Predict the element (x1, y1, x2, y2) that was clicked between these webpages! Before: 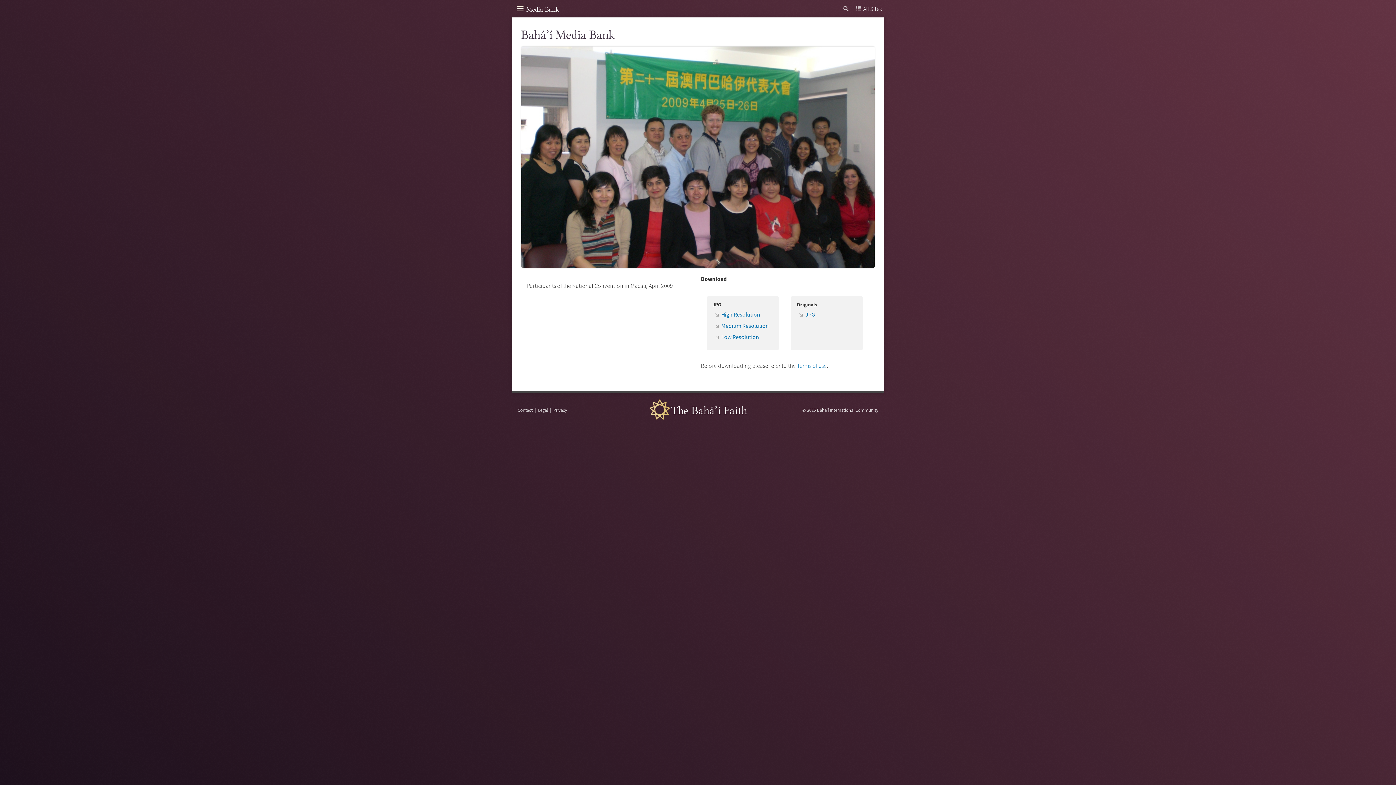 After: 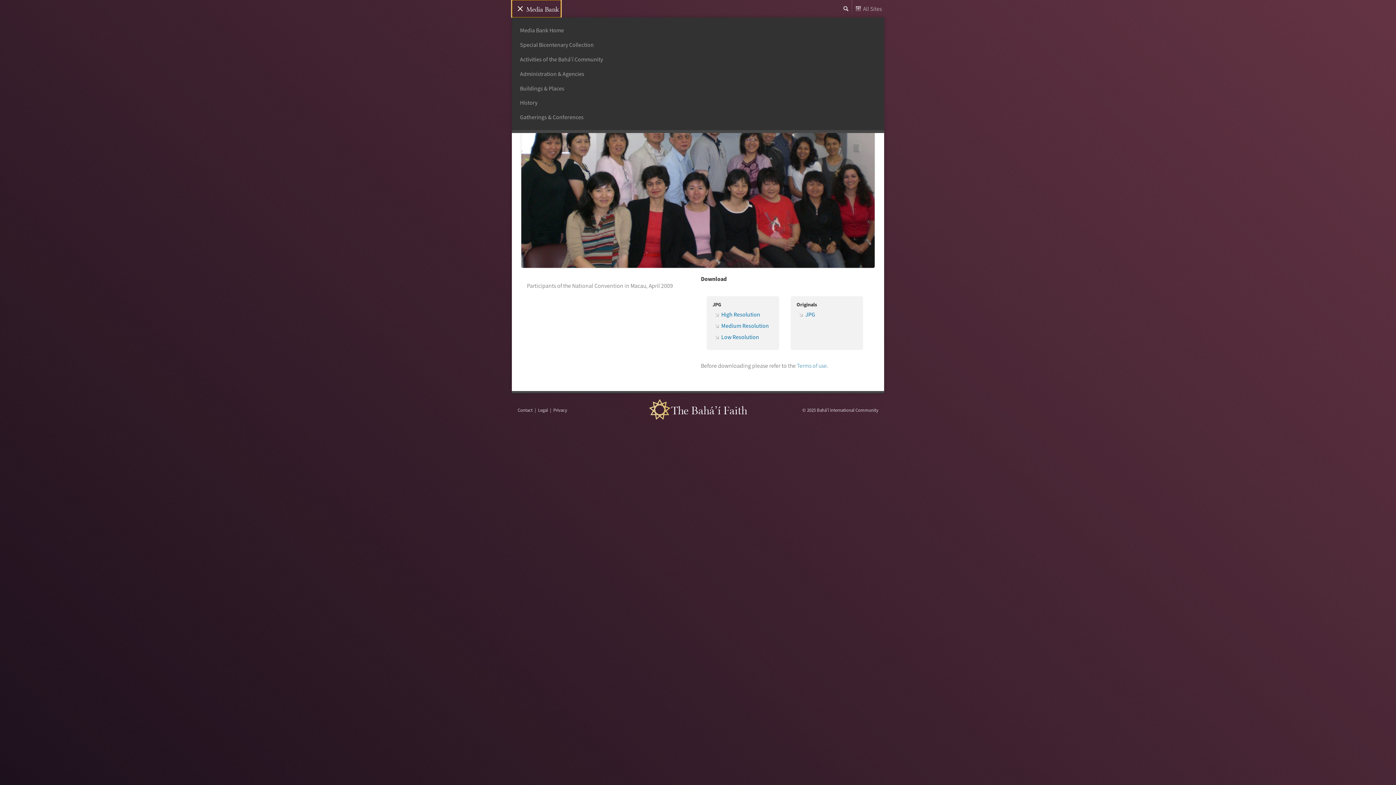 Action: label: Media Bank bbox: (512, 0, 561, 17)